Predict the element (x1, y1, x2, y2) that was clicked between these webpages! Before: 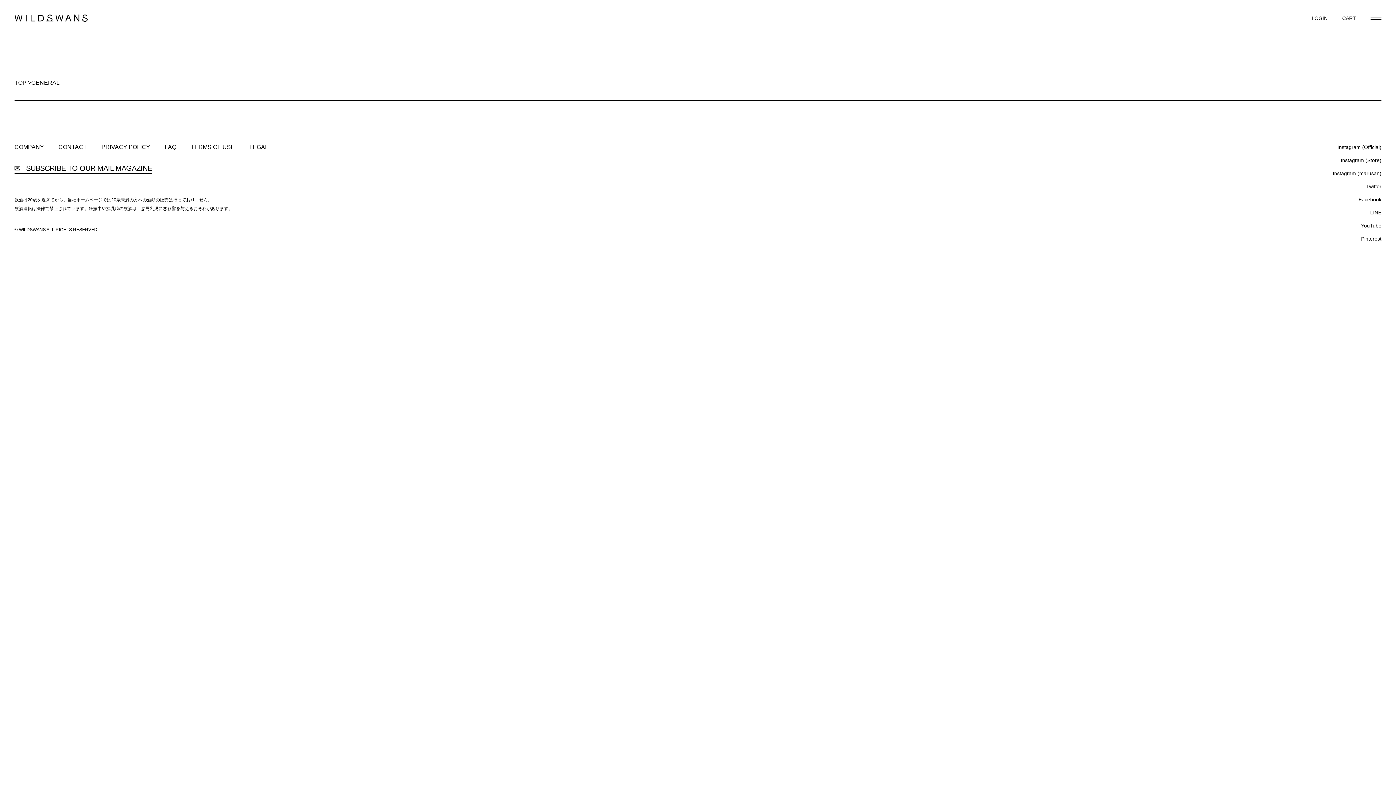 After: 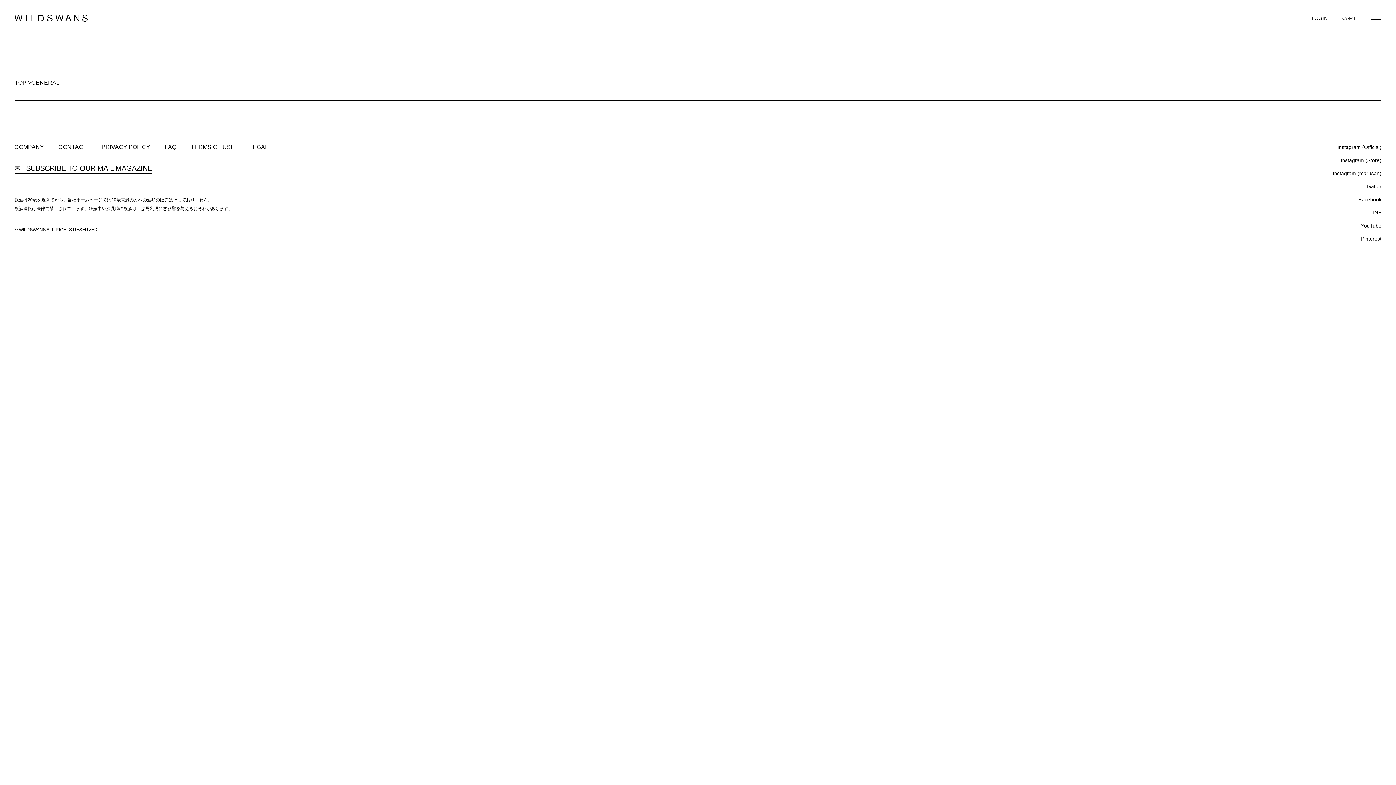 Action: bbox: (1333, 170, 1381, 176) label: Instagram (marusan)